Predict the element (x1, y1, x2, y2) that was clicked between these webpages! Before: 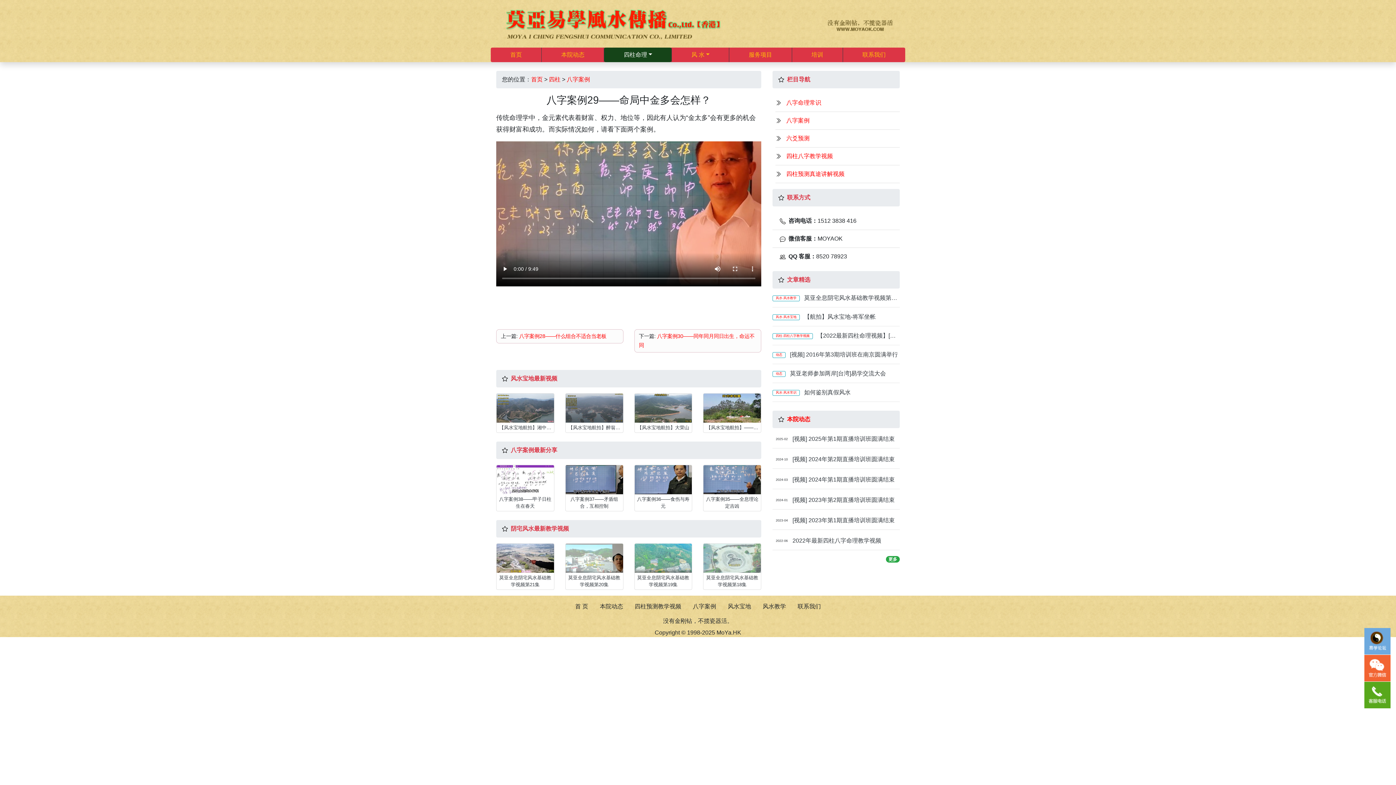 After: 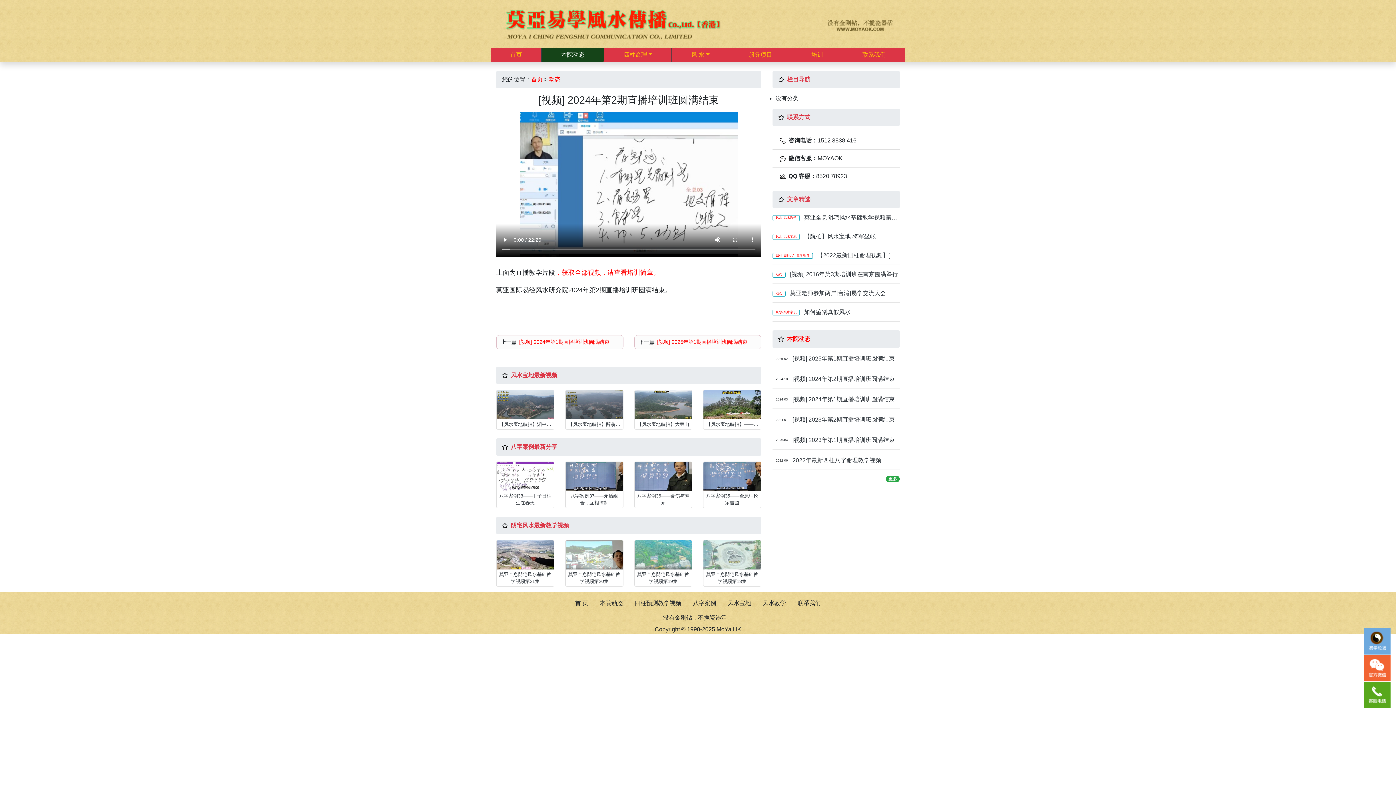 Action: label: 2024-10 [视频] 2024年第2期直播培训班圆满结束 bbox: (772, 456, 900, 462)